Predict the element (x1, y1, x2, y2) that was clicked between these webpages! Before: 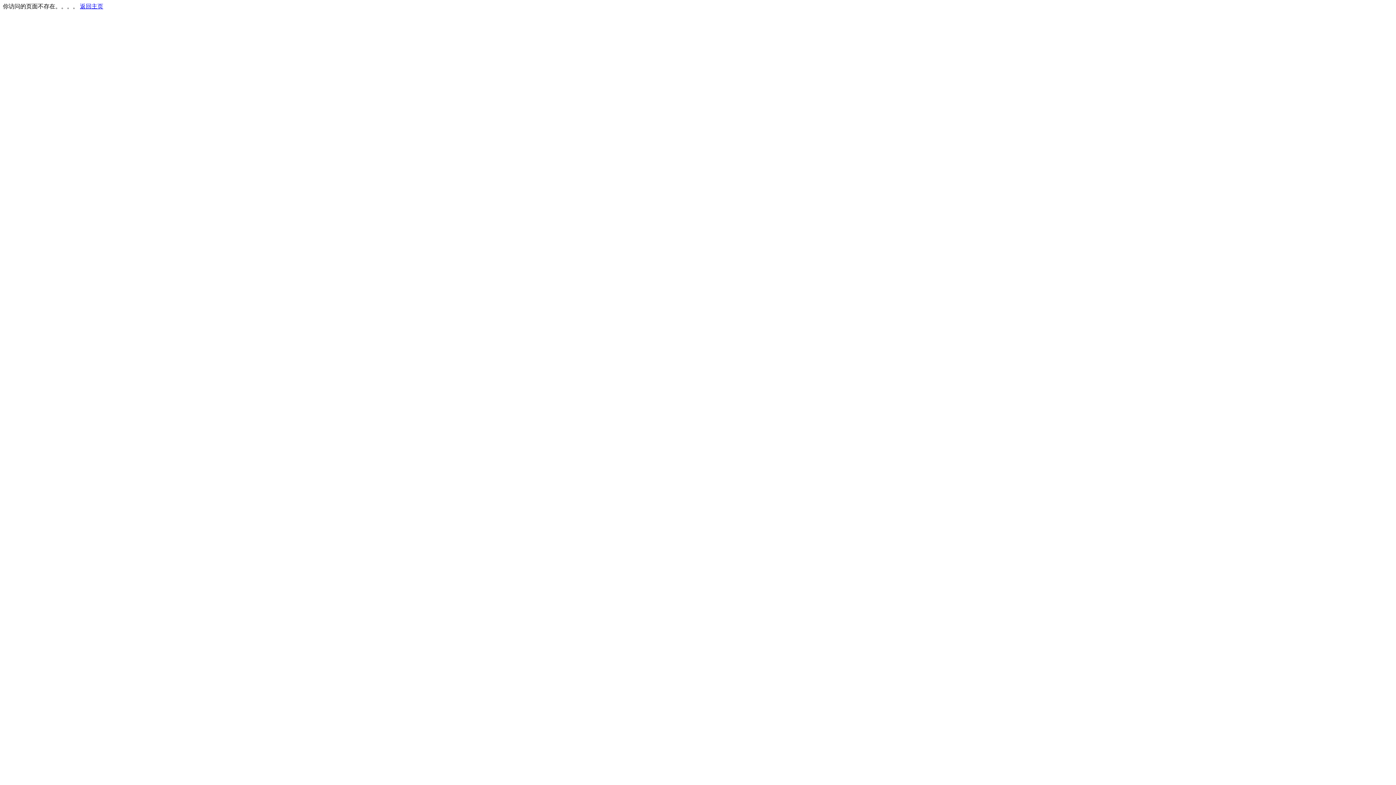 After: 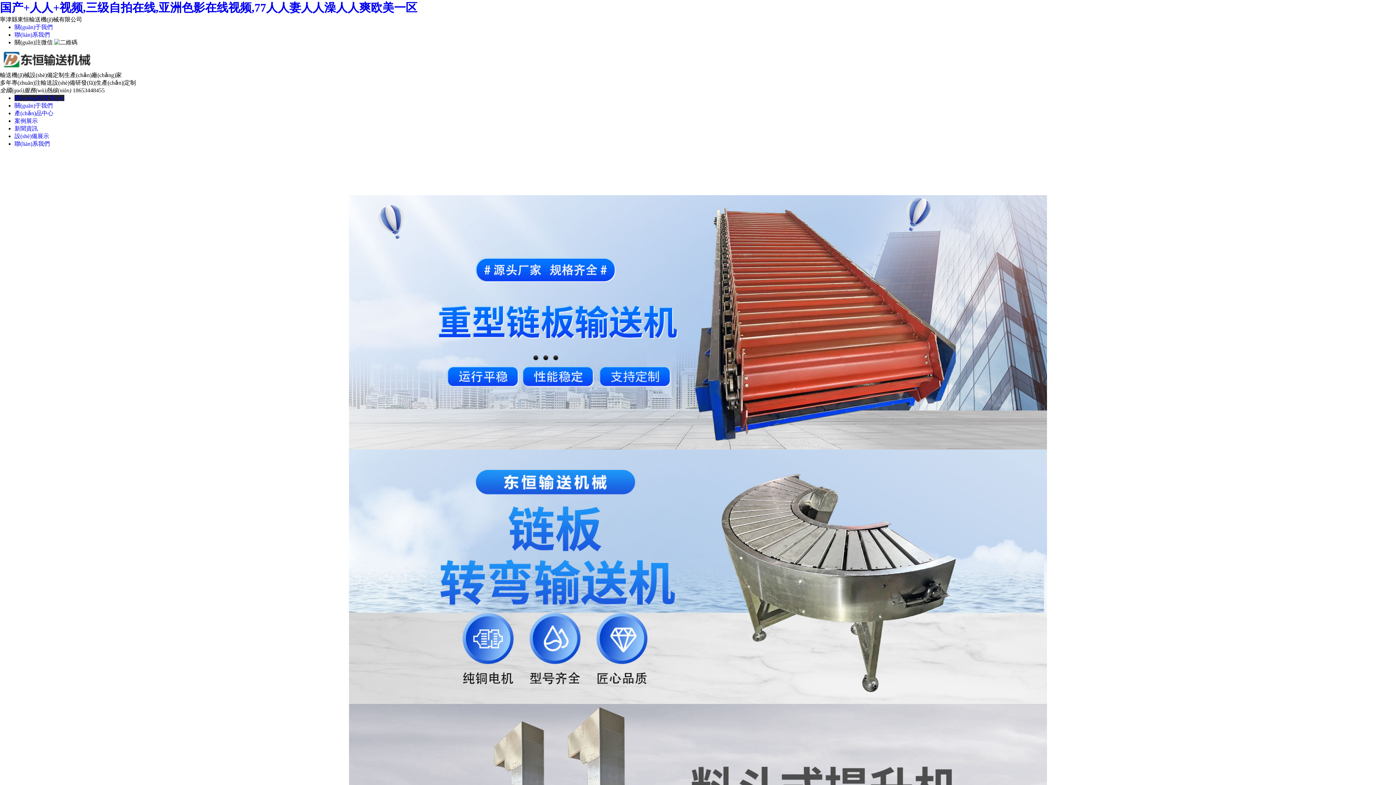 Action: label: 返回主页 bbox: (80, 3, 103, 9)